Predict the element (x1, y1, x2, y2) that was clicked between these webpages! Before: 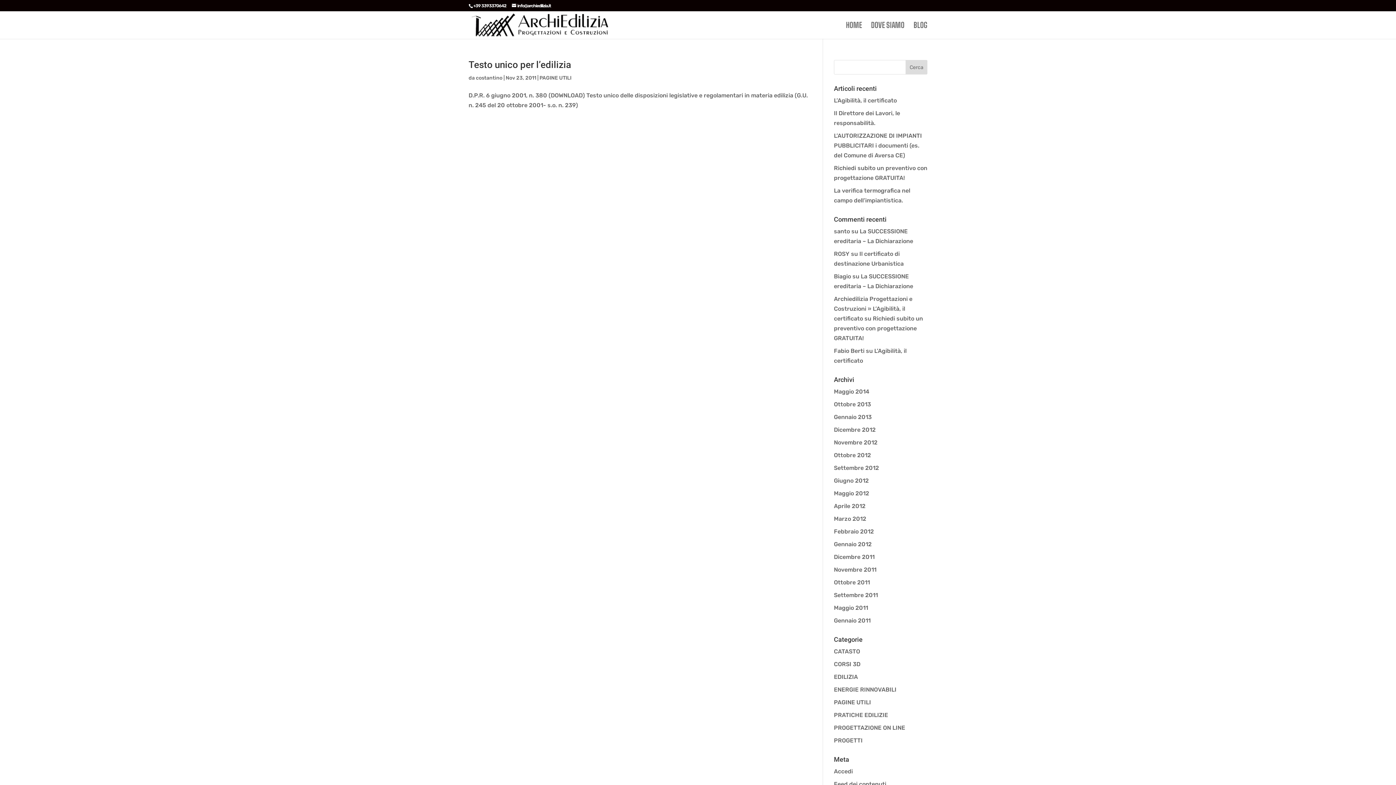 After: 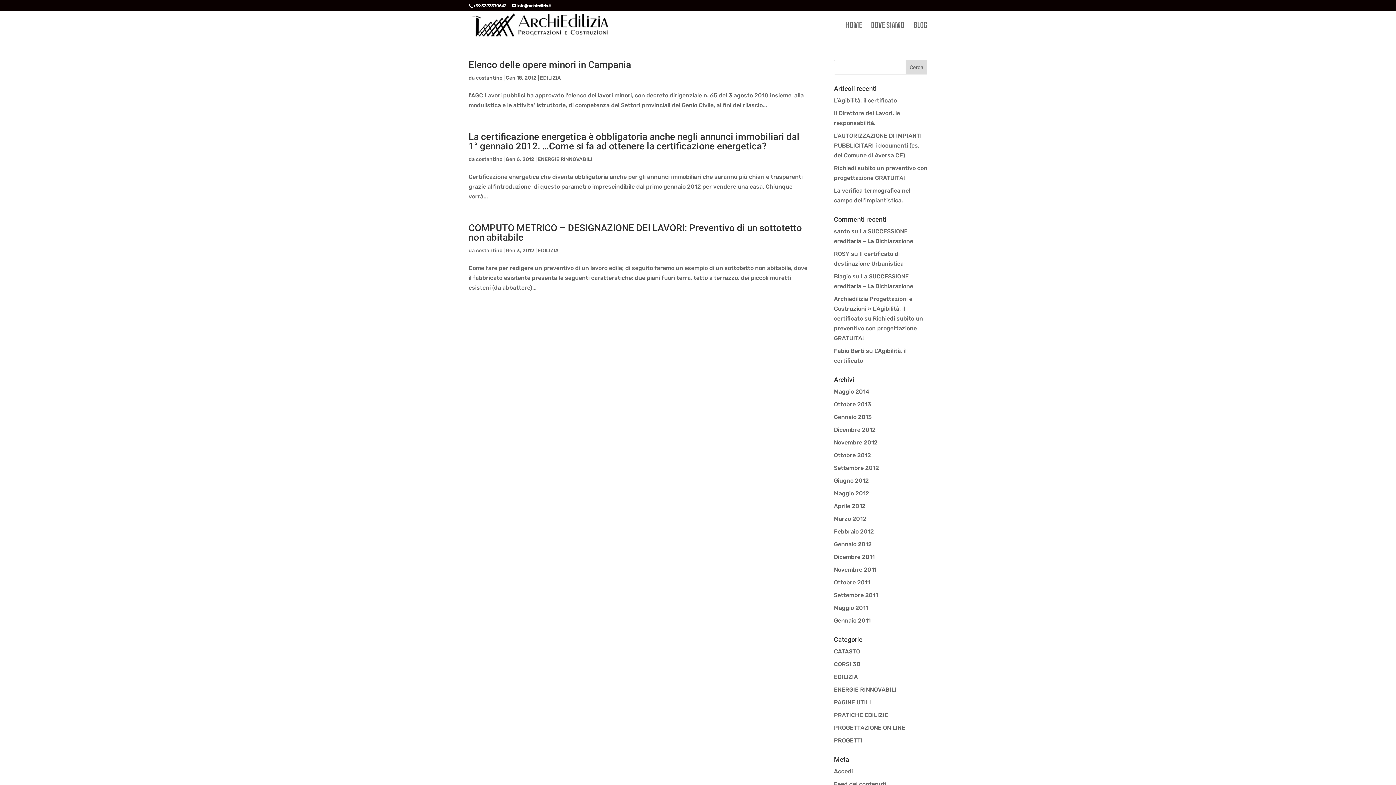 Action: bbox: (834, 541, 871, 548) label: Gennaio 2012